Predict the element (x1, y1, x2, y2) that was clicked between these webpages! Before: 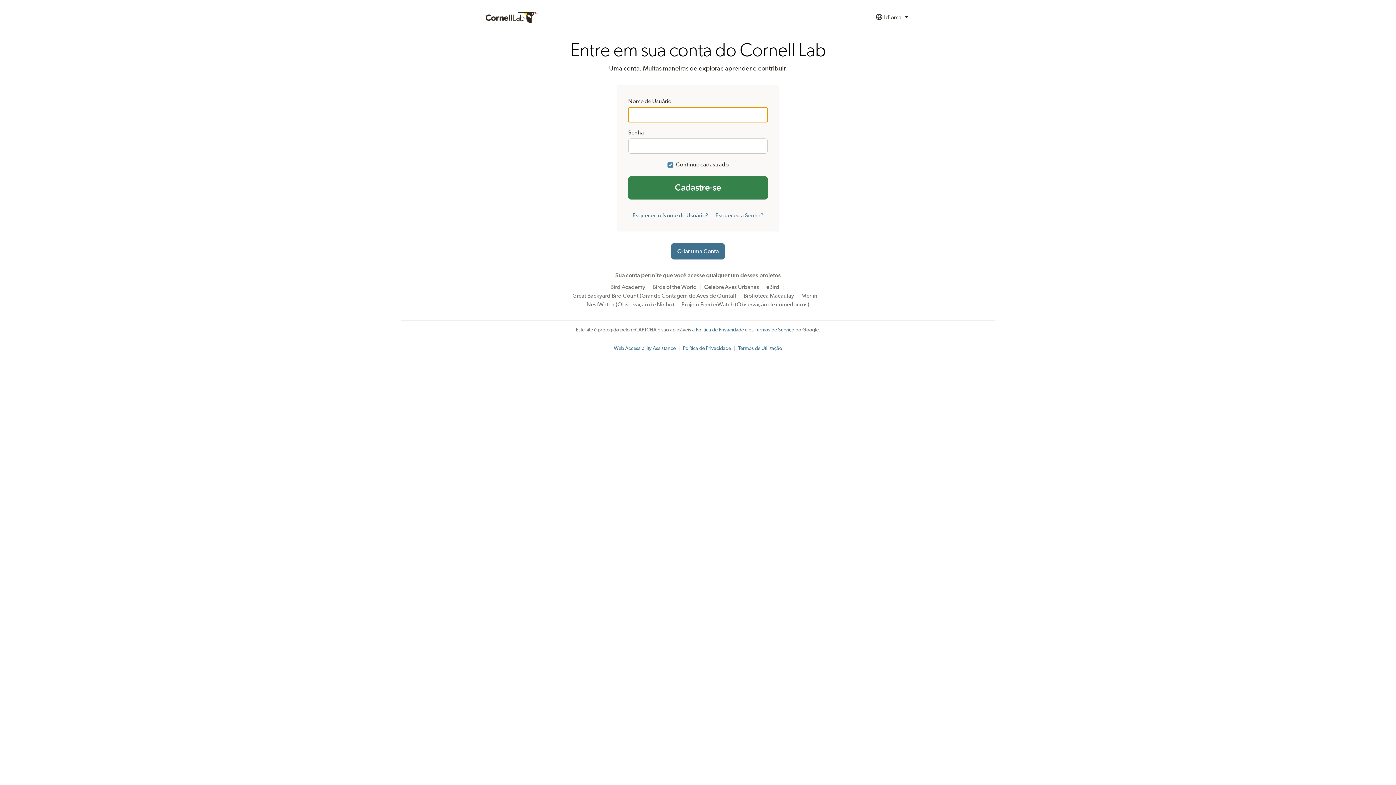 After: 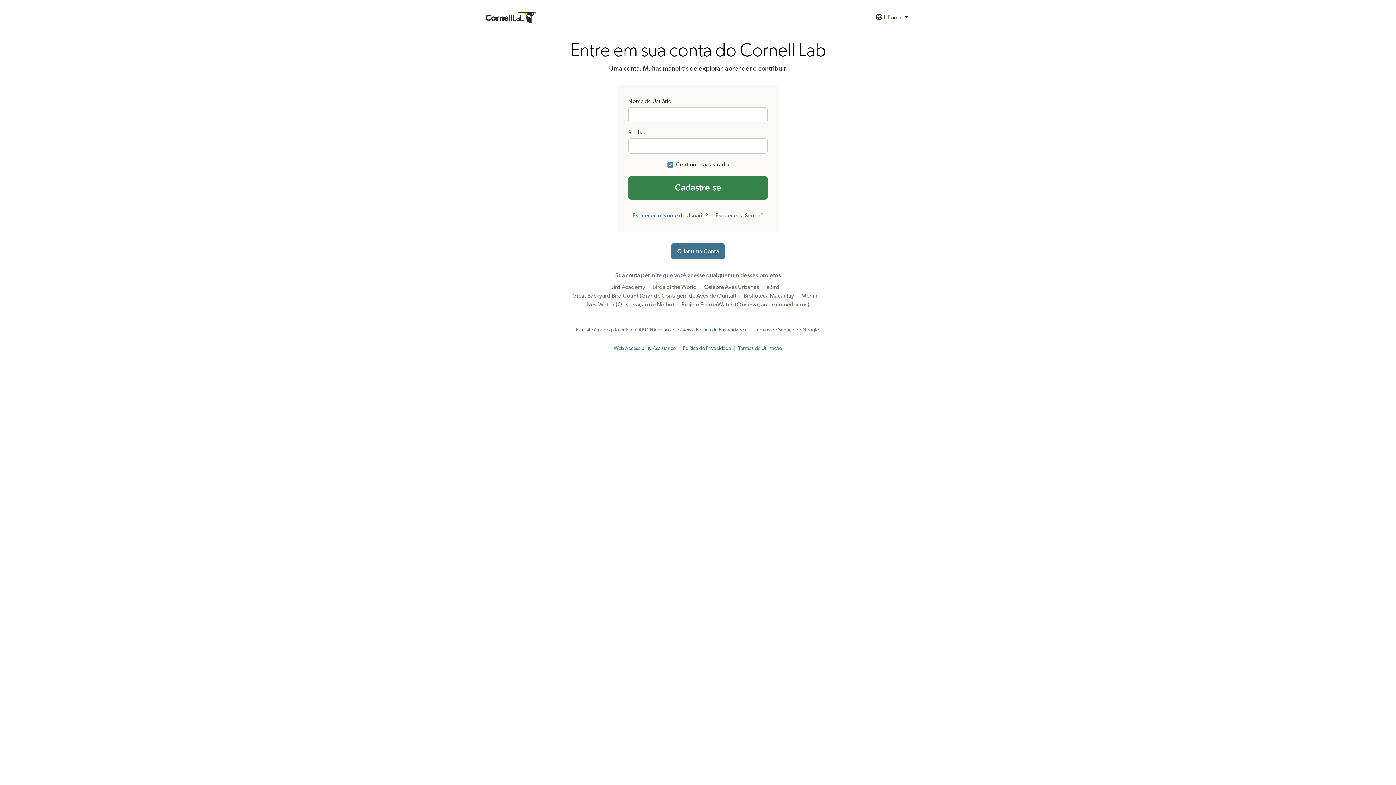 Action: bbox: (683, 346, 731, 351) label: Política de Privacidade